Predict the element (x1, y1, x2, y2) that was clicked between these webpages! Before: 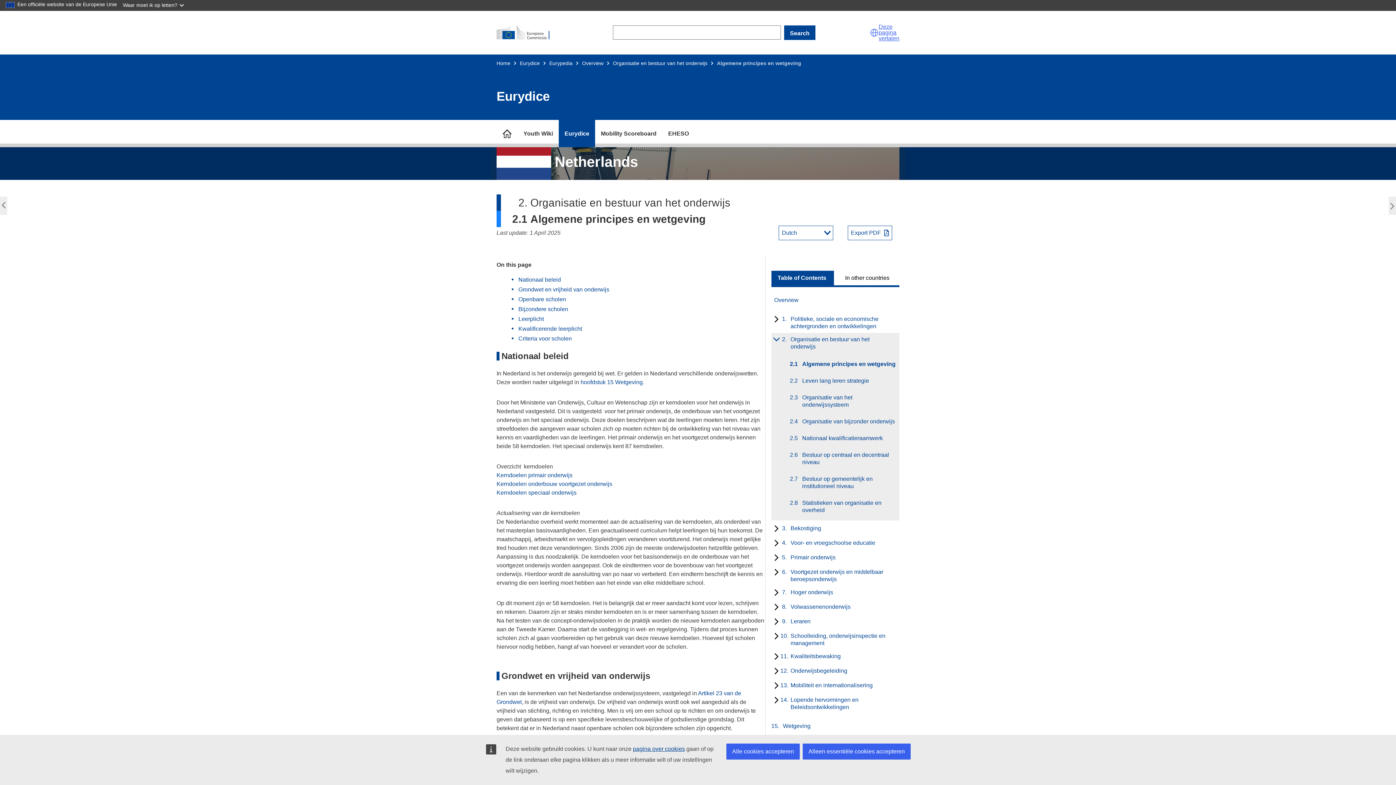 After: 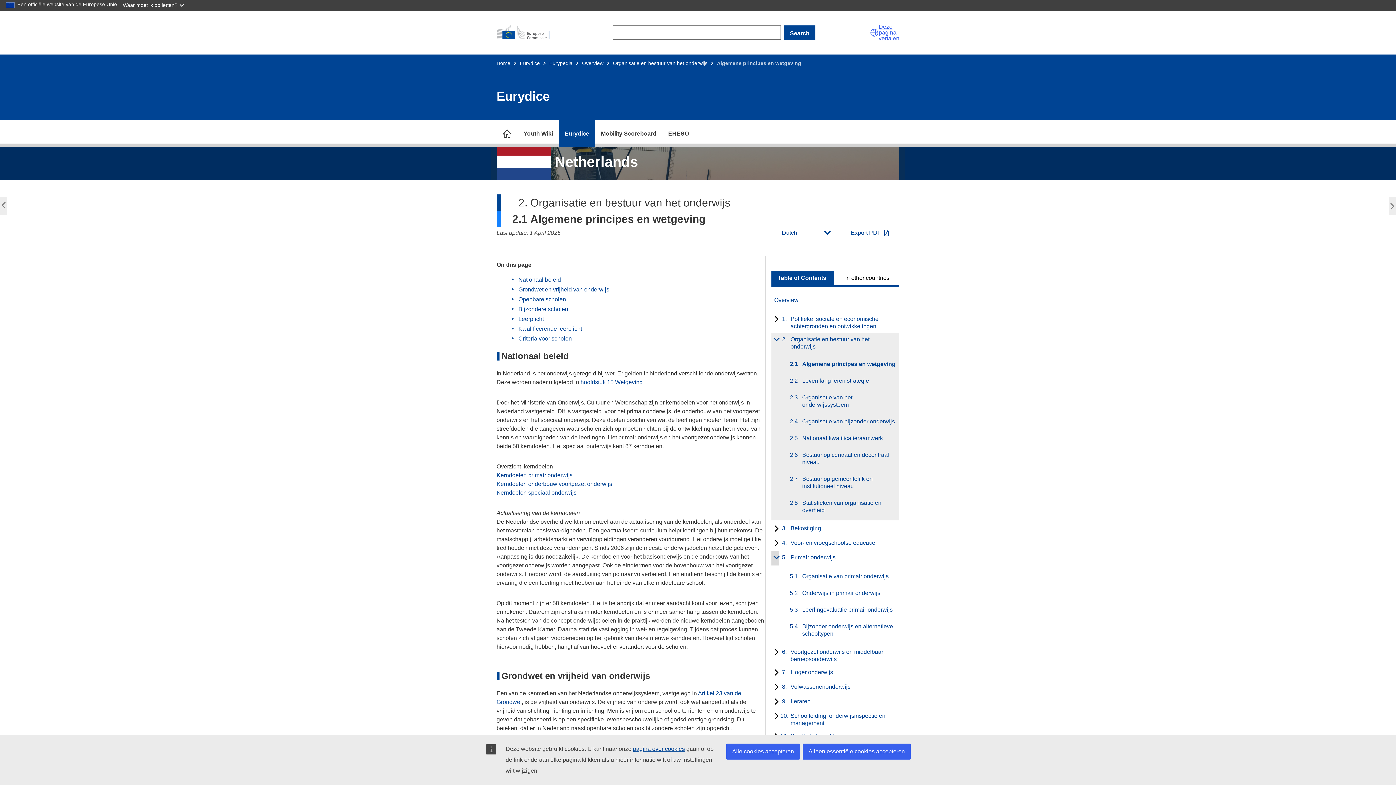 Action: label: toggle subchapters bbox: (771, 551, 779, 565)